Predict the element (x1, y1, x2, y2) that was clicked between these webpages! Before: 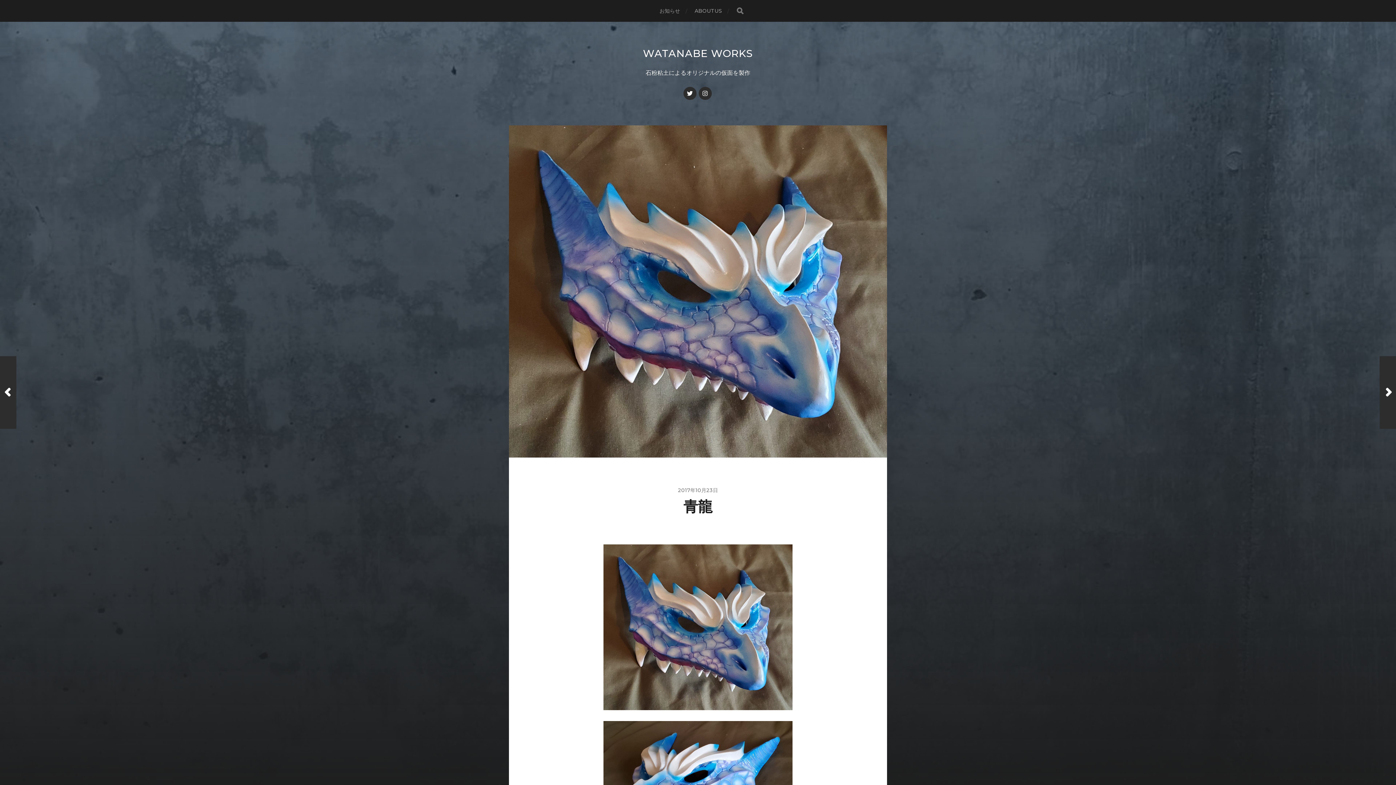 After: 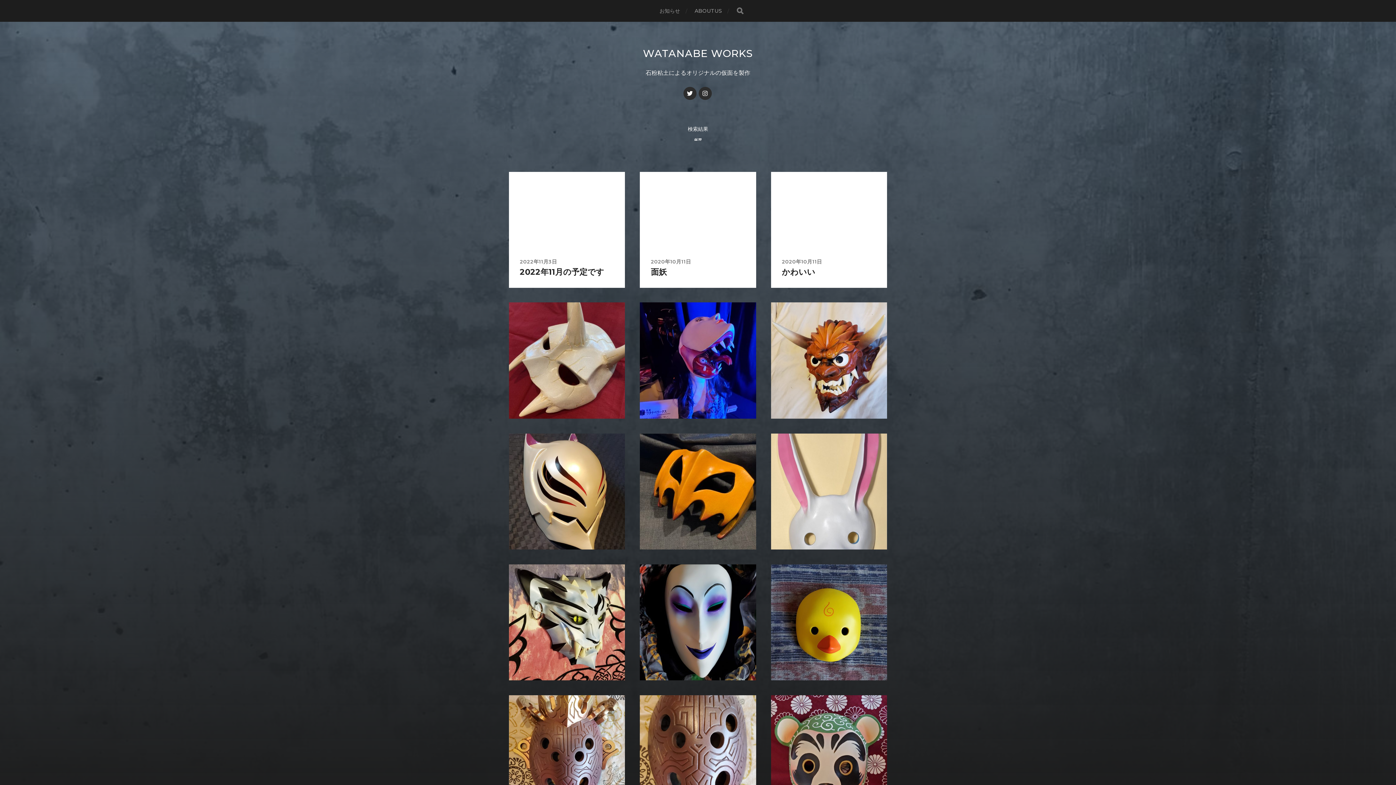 Action: label: 検索 bbox: (736, 7, 743, 14)